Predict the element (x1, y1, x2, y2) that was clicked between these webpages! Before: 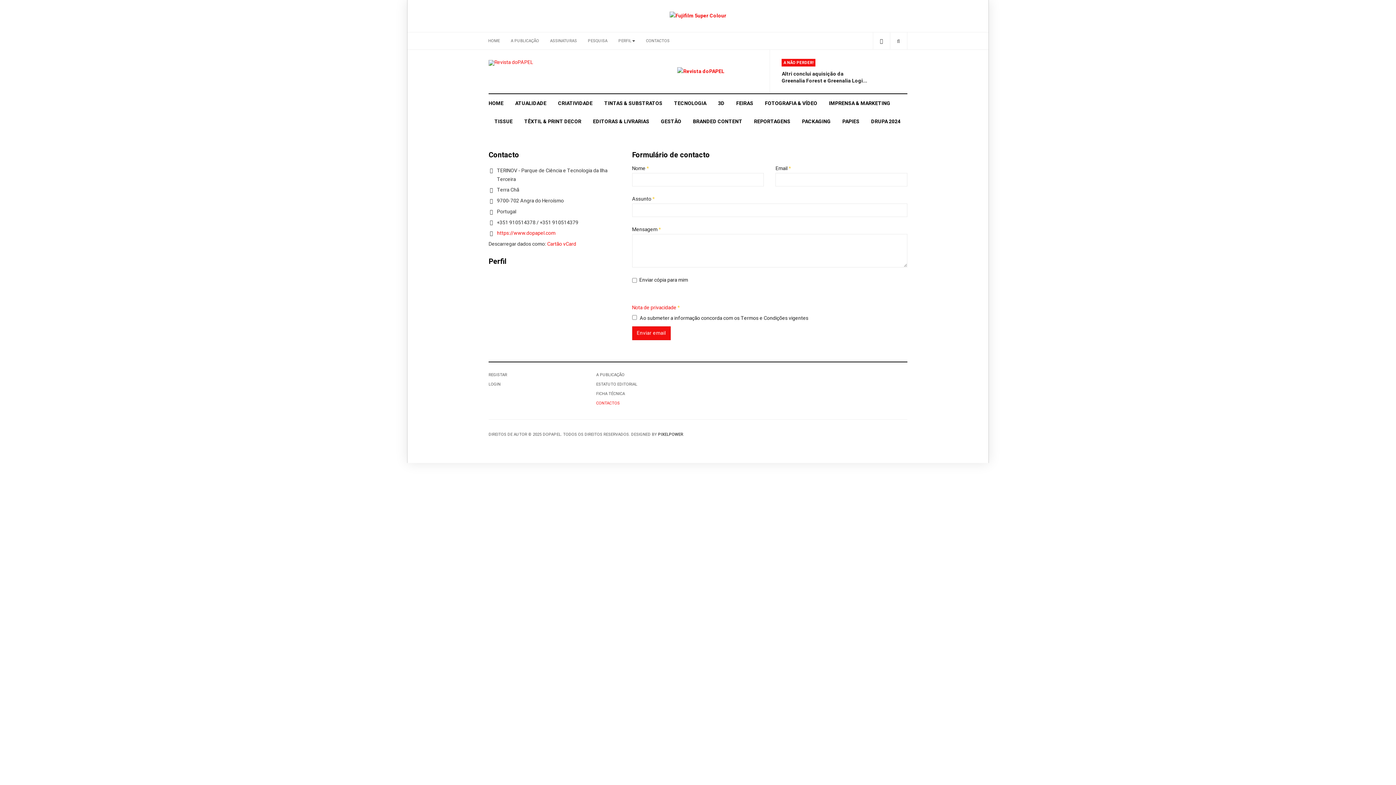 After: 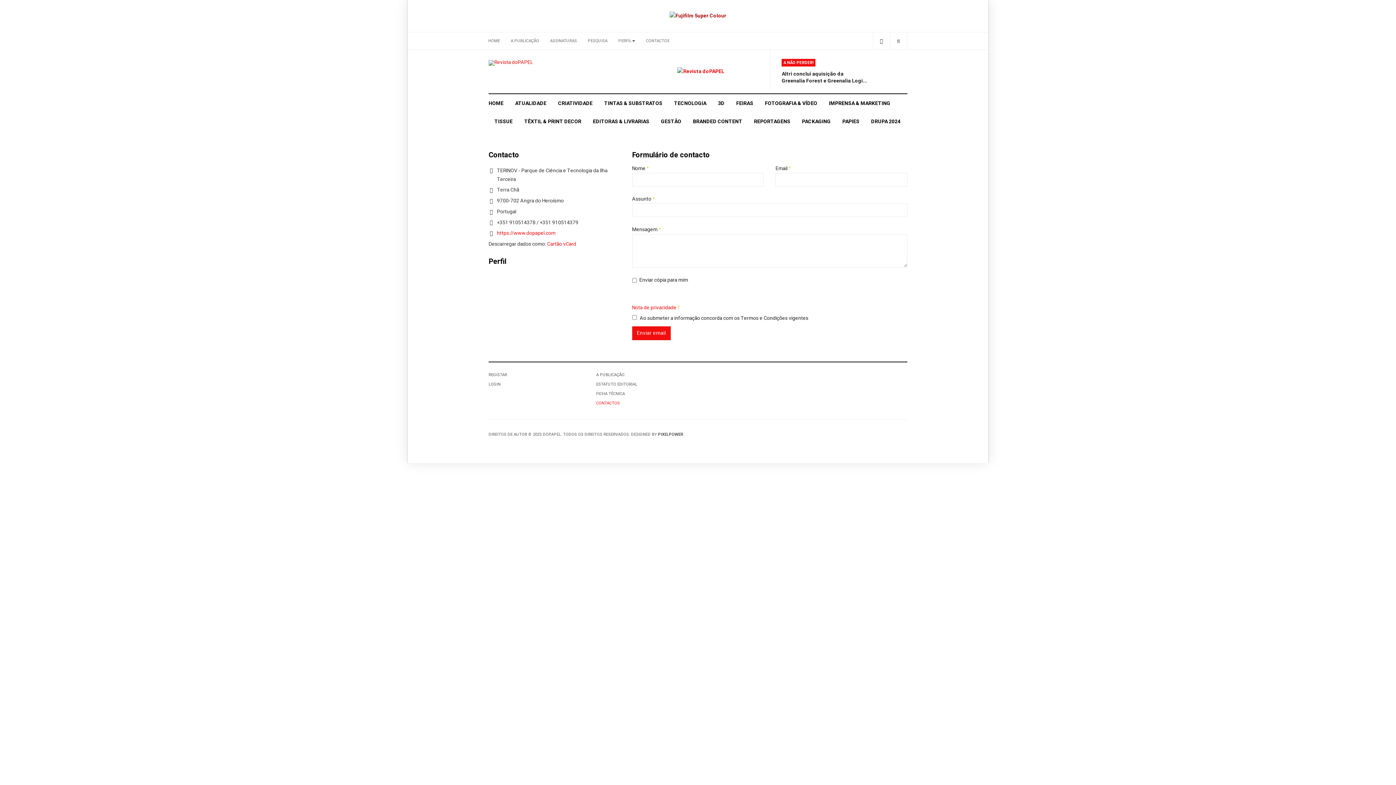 Action: bbox: (669, 12, 726, 19)